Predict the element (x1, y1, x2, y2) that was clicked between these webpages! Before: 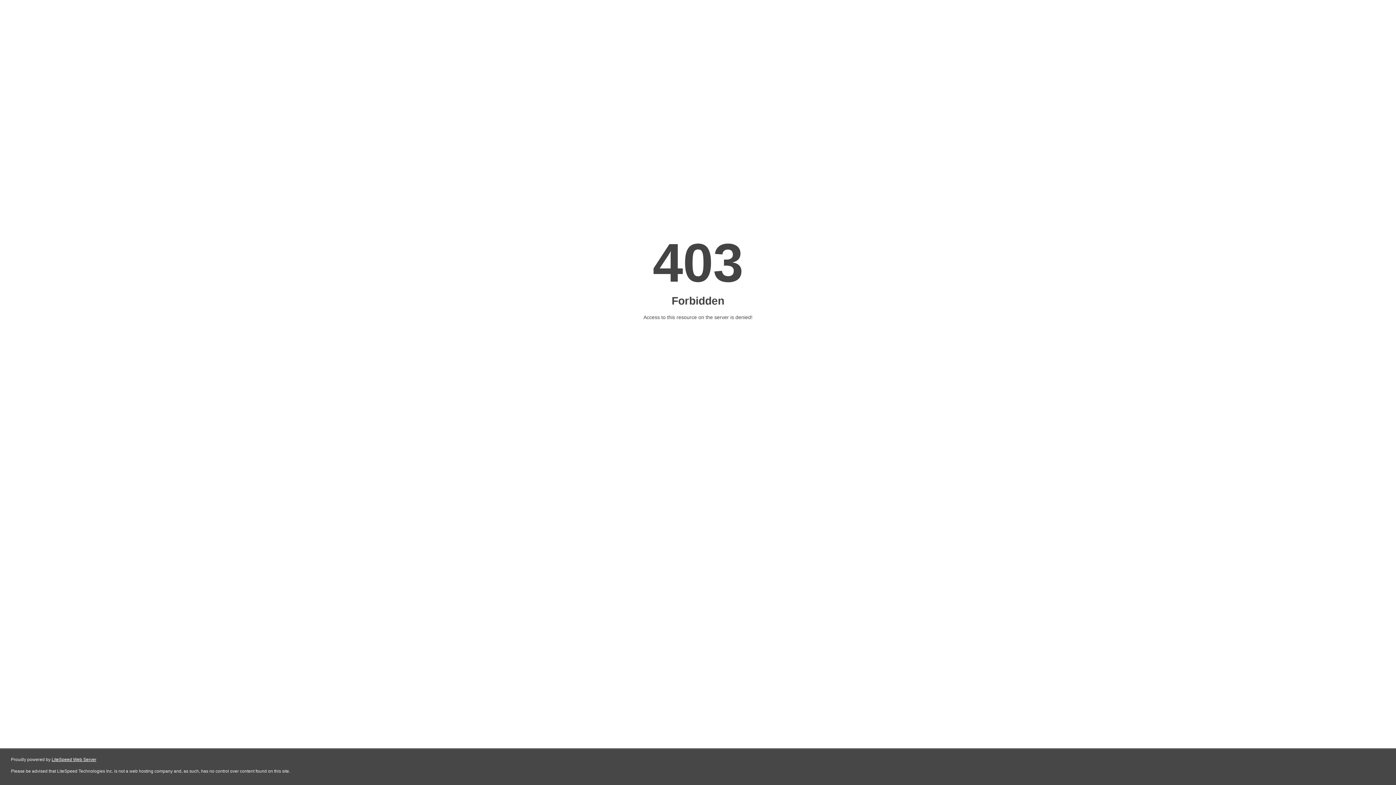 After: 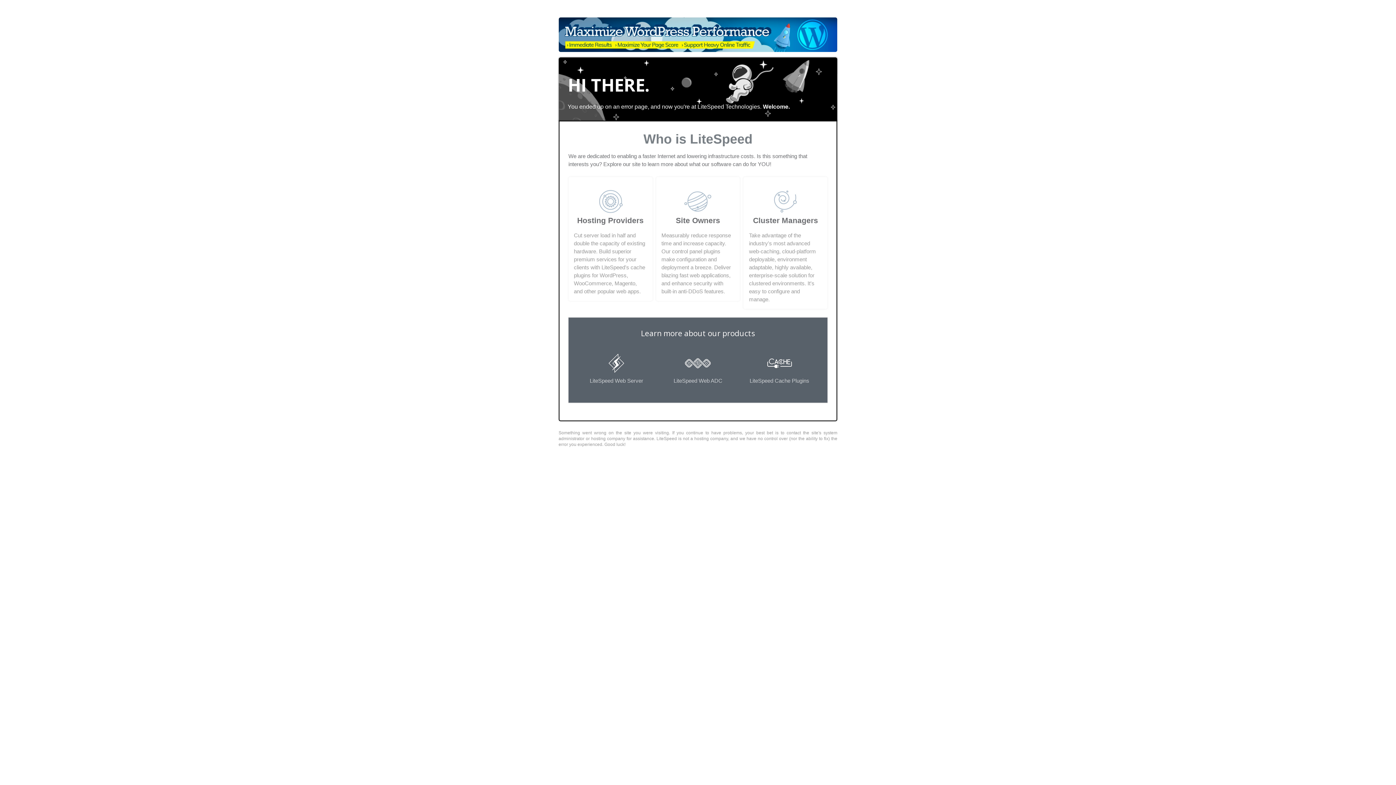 Action: label: LiteSpeed Web Server bbox: (51, 757, 96, 762)